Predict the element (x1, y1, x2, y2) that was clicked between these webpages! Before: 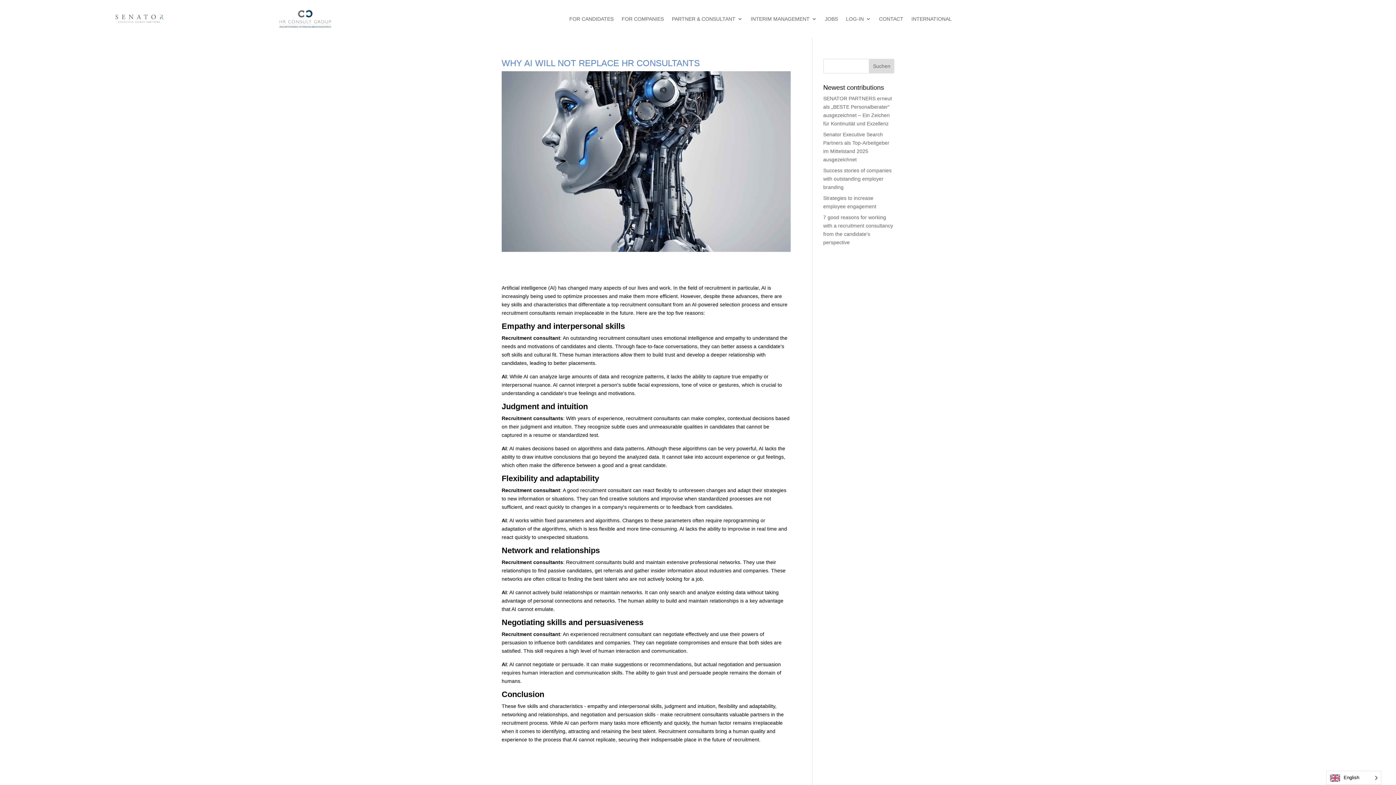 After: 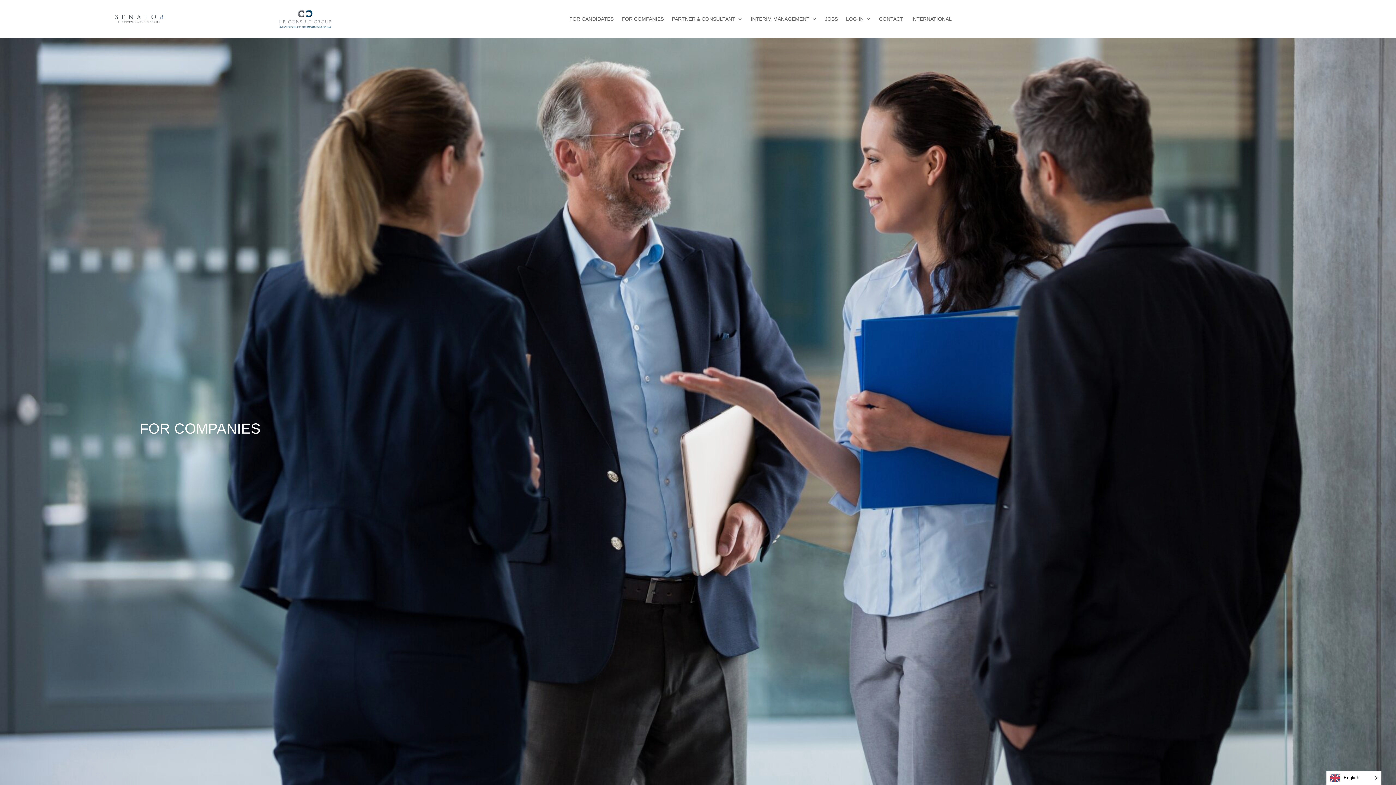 Action: label: FOR COMPANIES bbox: (621, 16, 664, 24)